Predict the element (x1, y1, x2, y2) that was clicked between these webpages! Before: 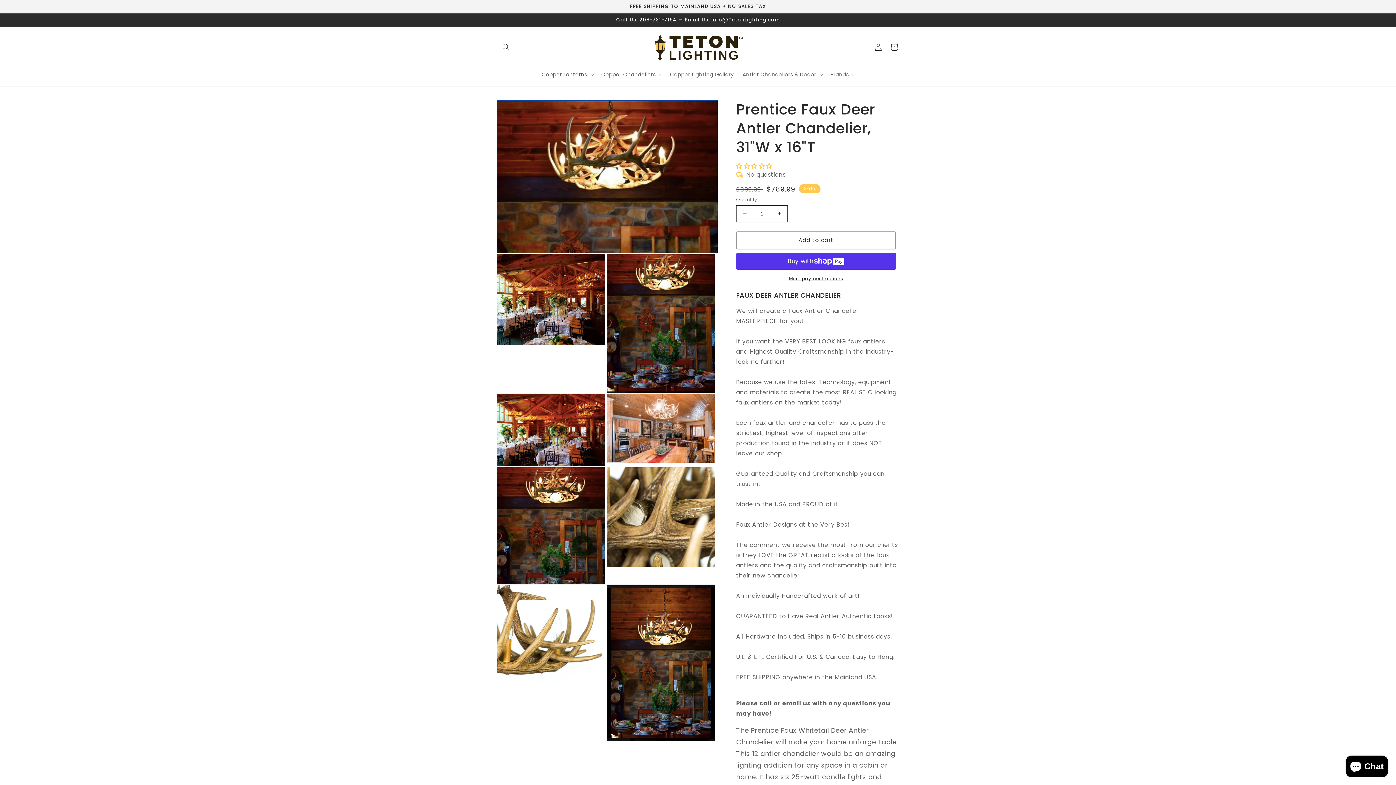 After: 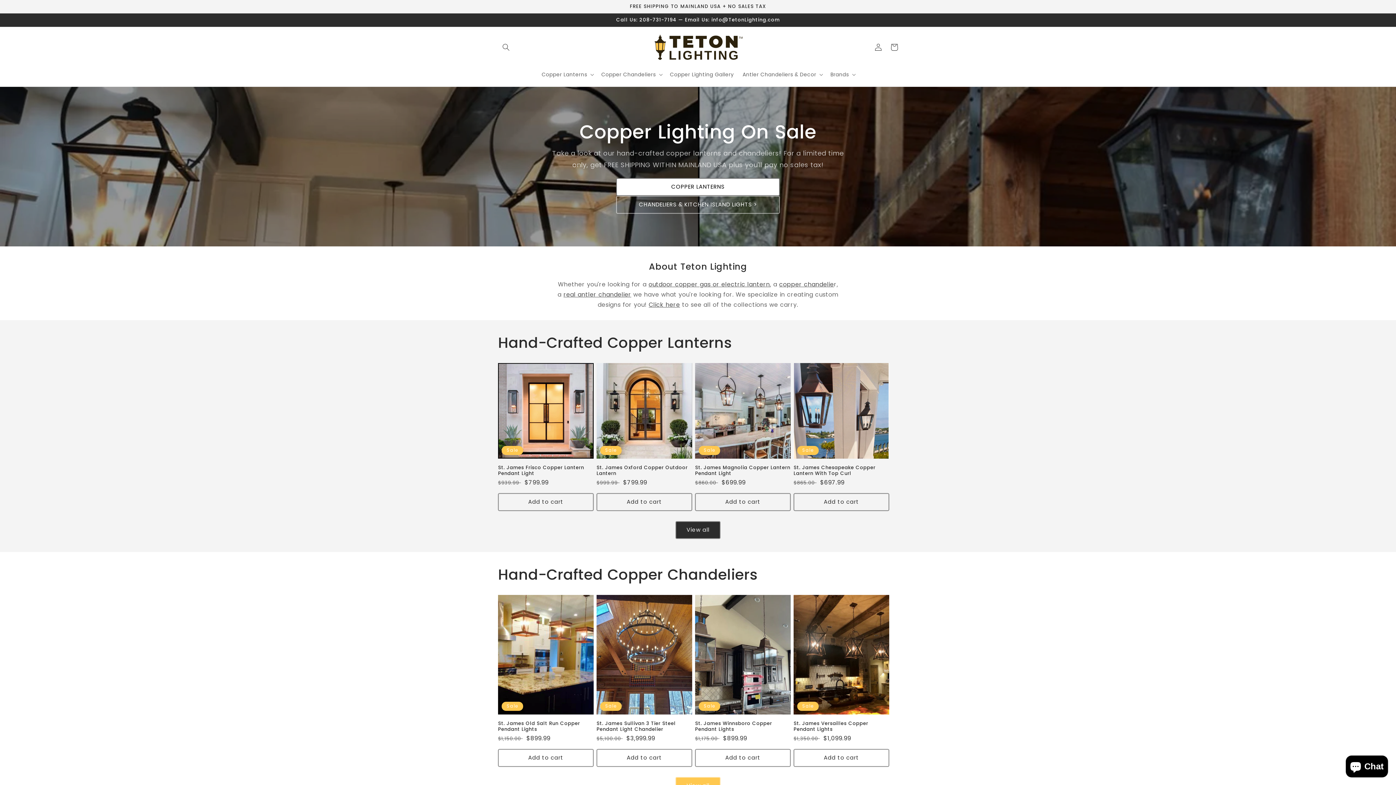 Action: bbox: (650, 31, 746, 63)